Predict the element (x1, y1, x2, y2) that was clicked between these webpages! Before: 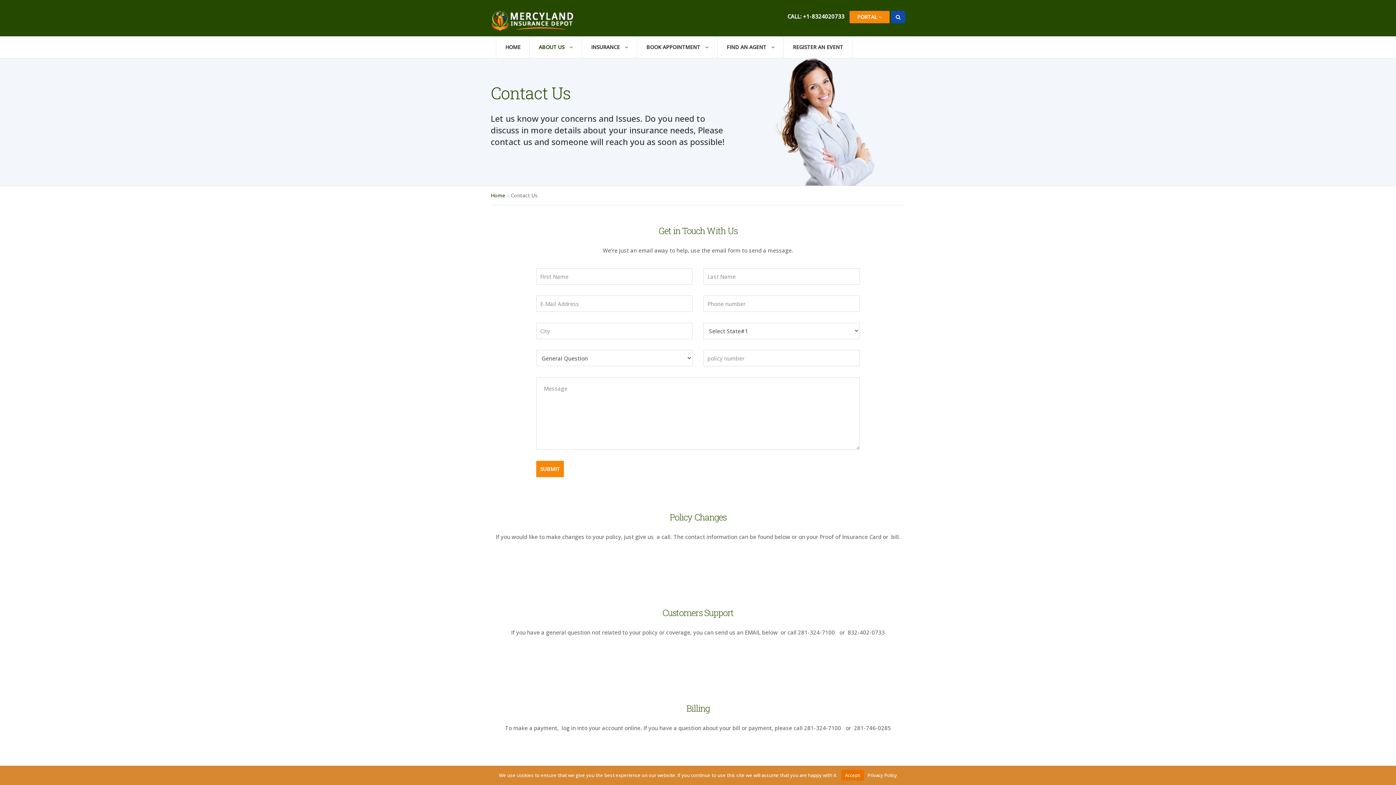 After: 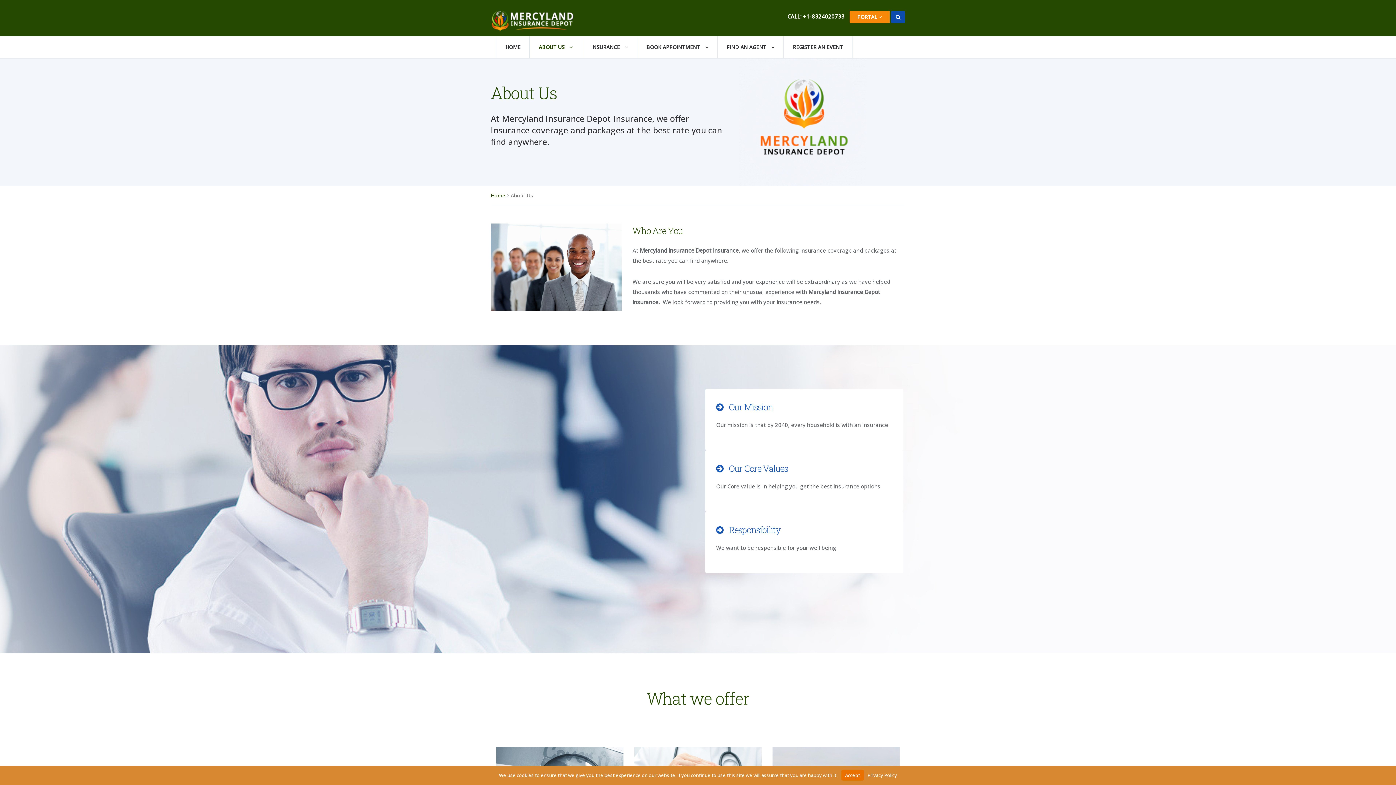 Action: bbox: (529, 36, 582, 58) label: ABOUT US 